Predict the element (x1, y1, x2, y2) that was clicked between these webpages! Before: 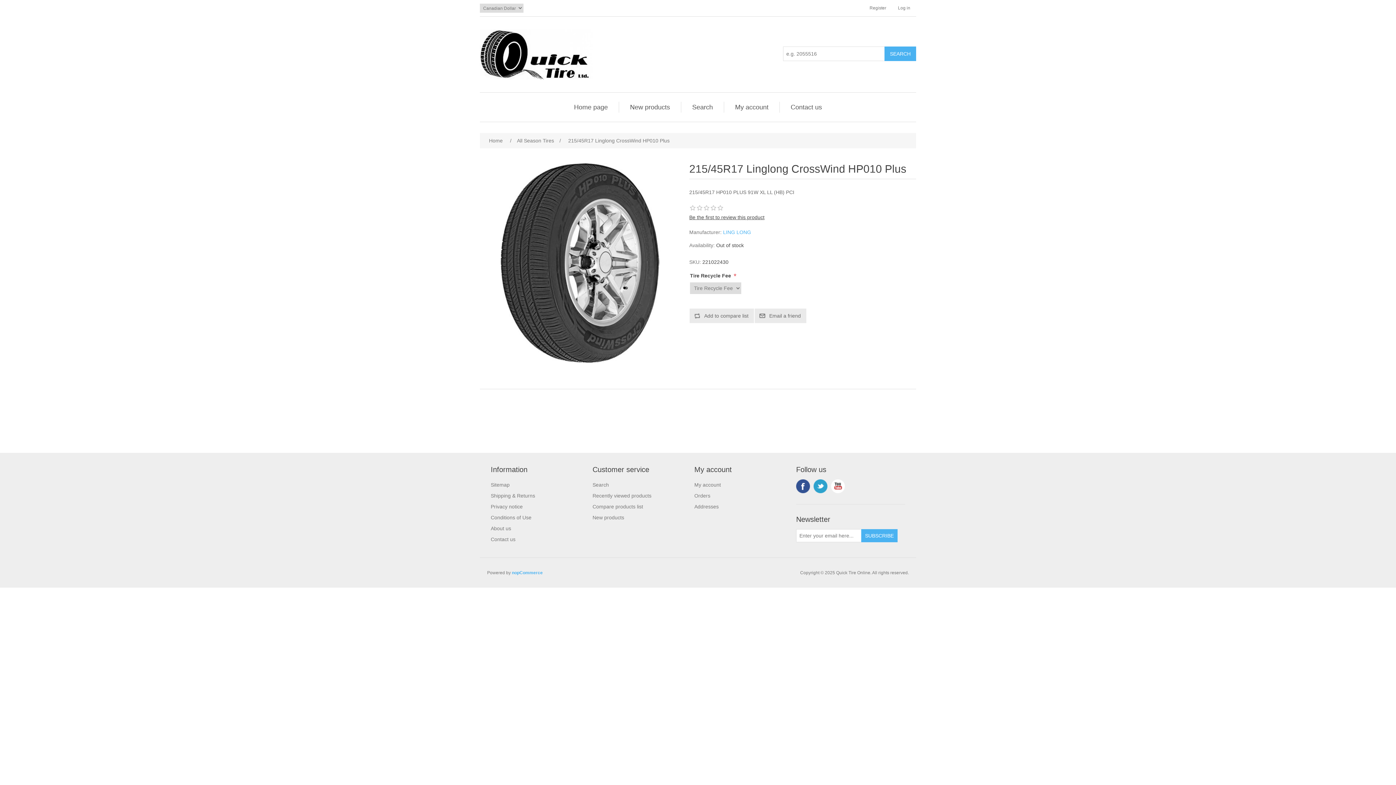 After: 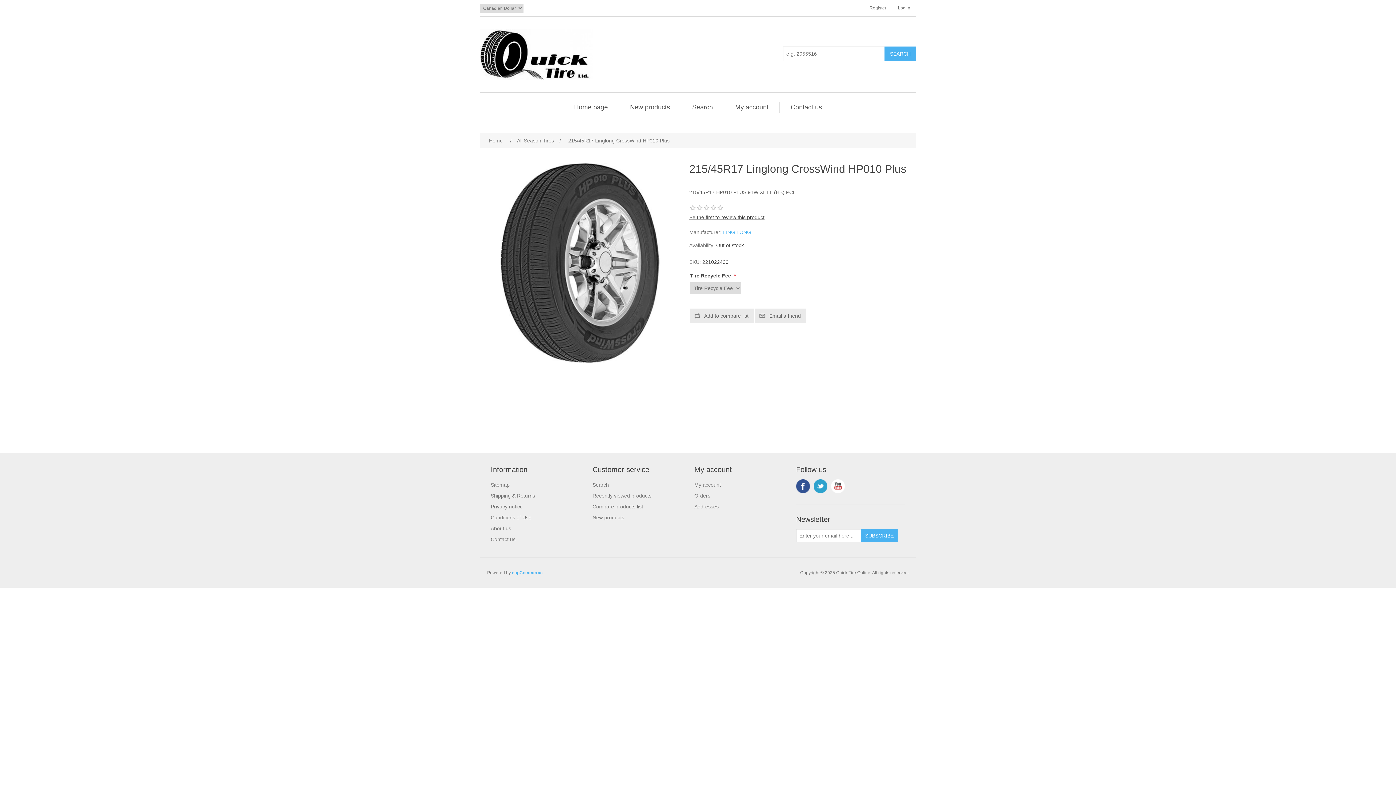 Action: bbox: (831, 479, 845, 493) label: YouTube